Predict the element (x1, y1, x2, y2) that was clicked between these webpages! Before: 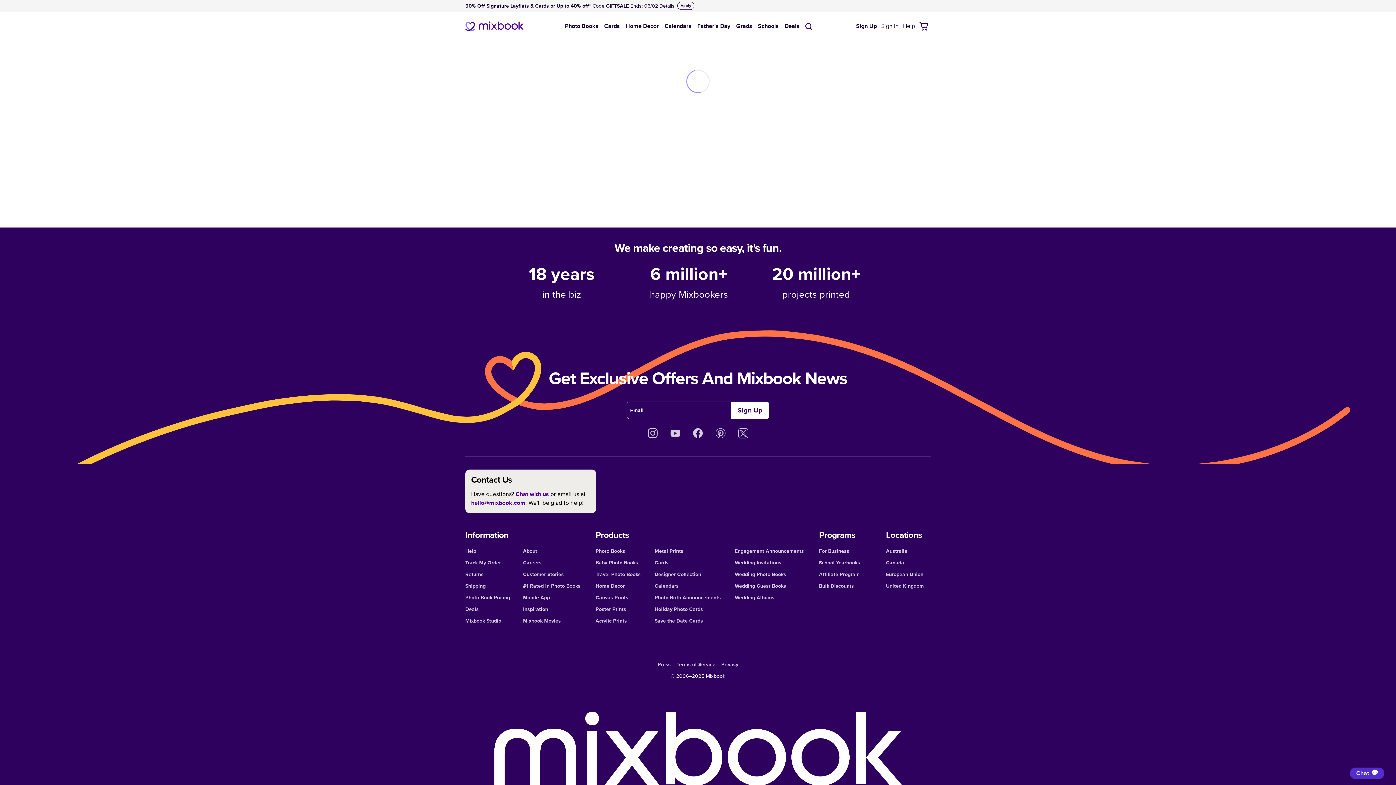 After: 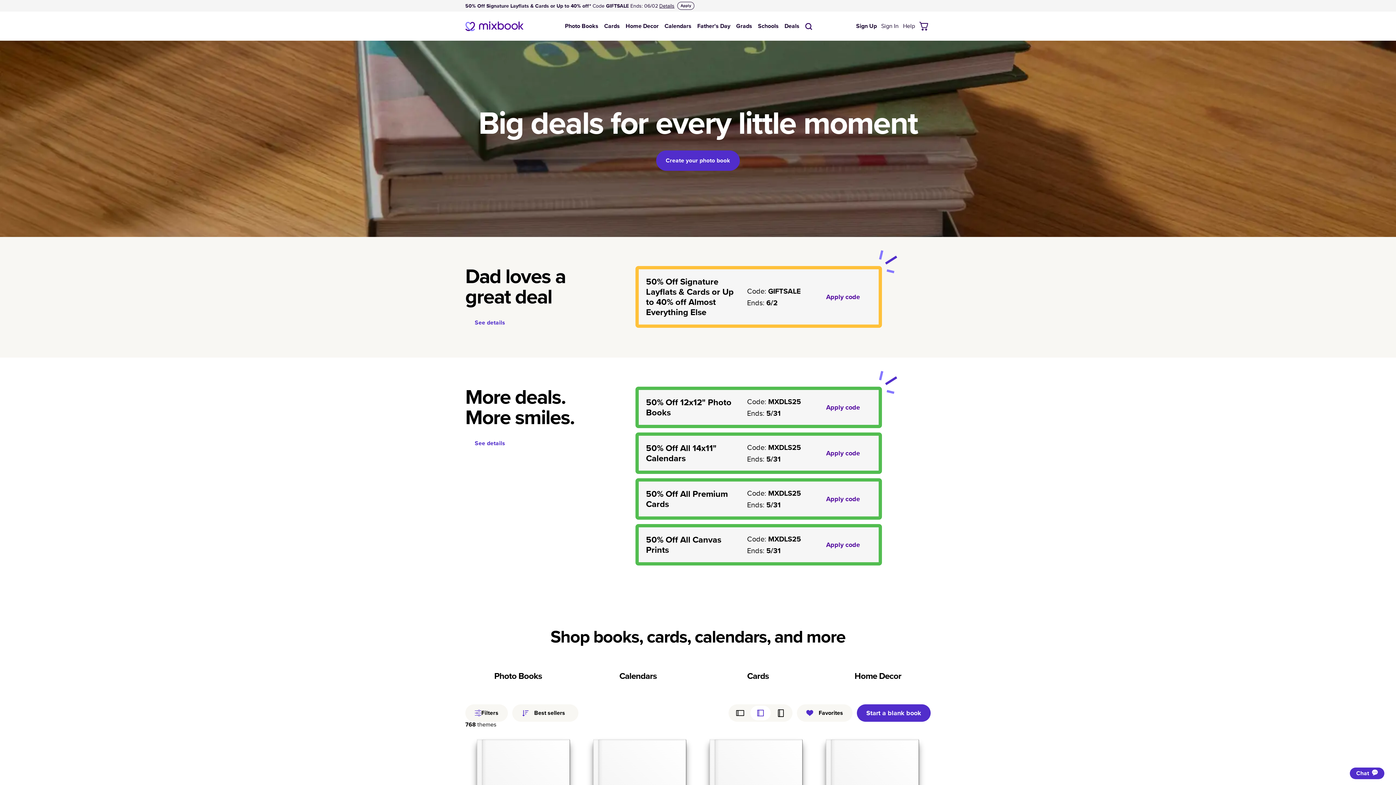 Action: label: Deals bbox: (784, 23, 799, 29)